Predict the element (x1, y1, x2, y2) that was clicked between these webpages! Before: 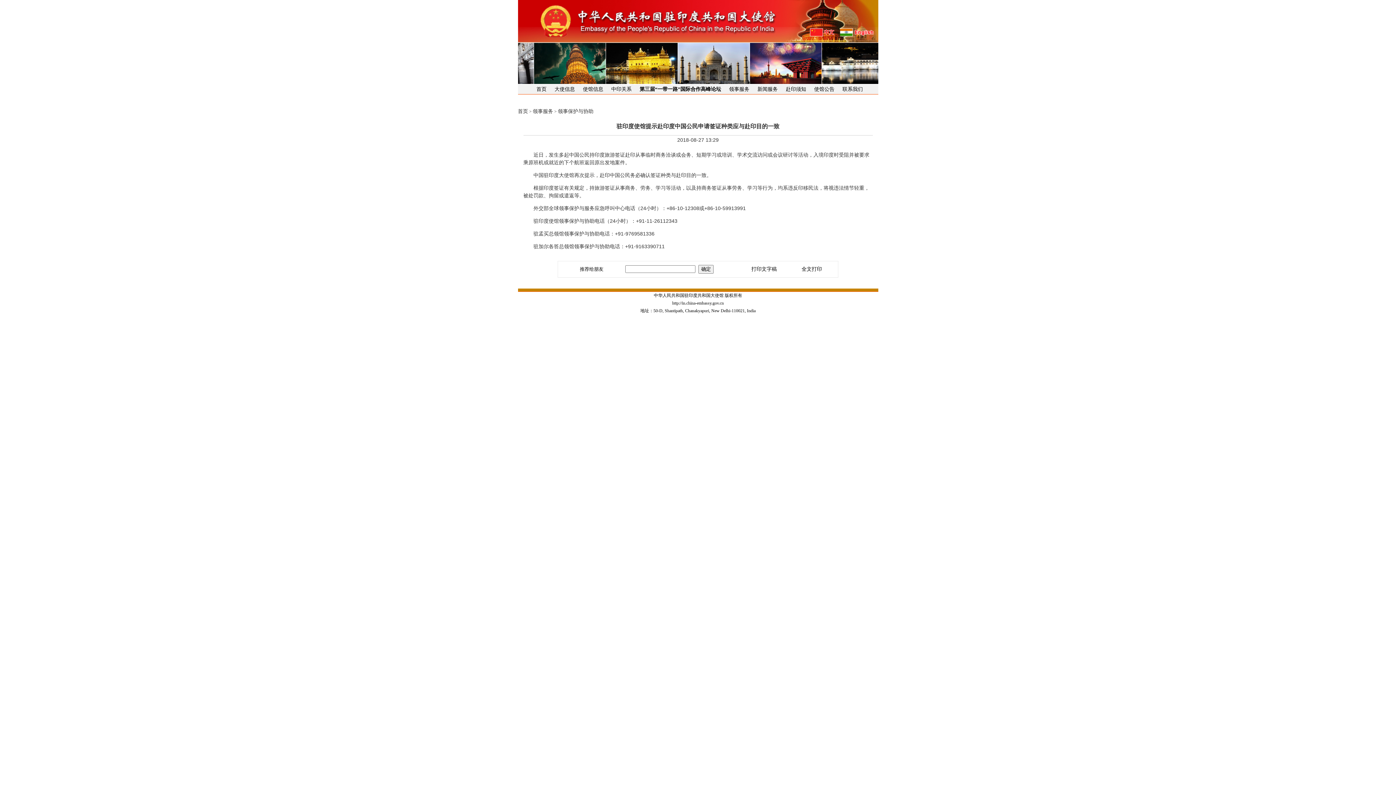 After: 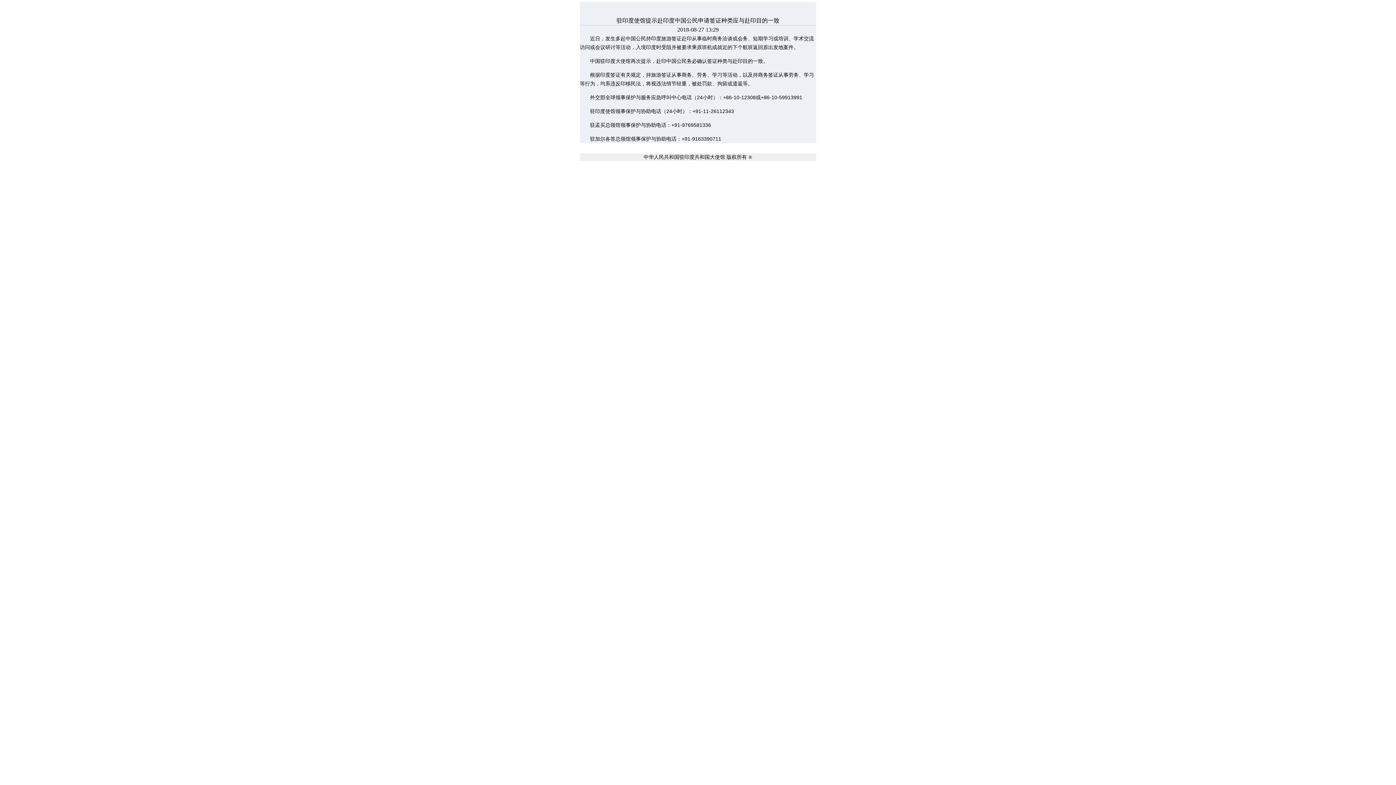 Action: bbox: (751, 266, 777, 272) label: 打印文字稿